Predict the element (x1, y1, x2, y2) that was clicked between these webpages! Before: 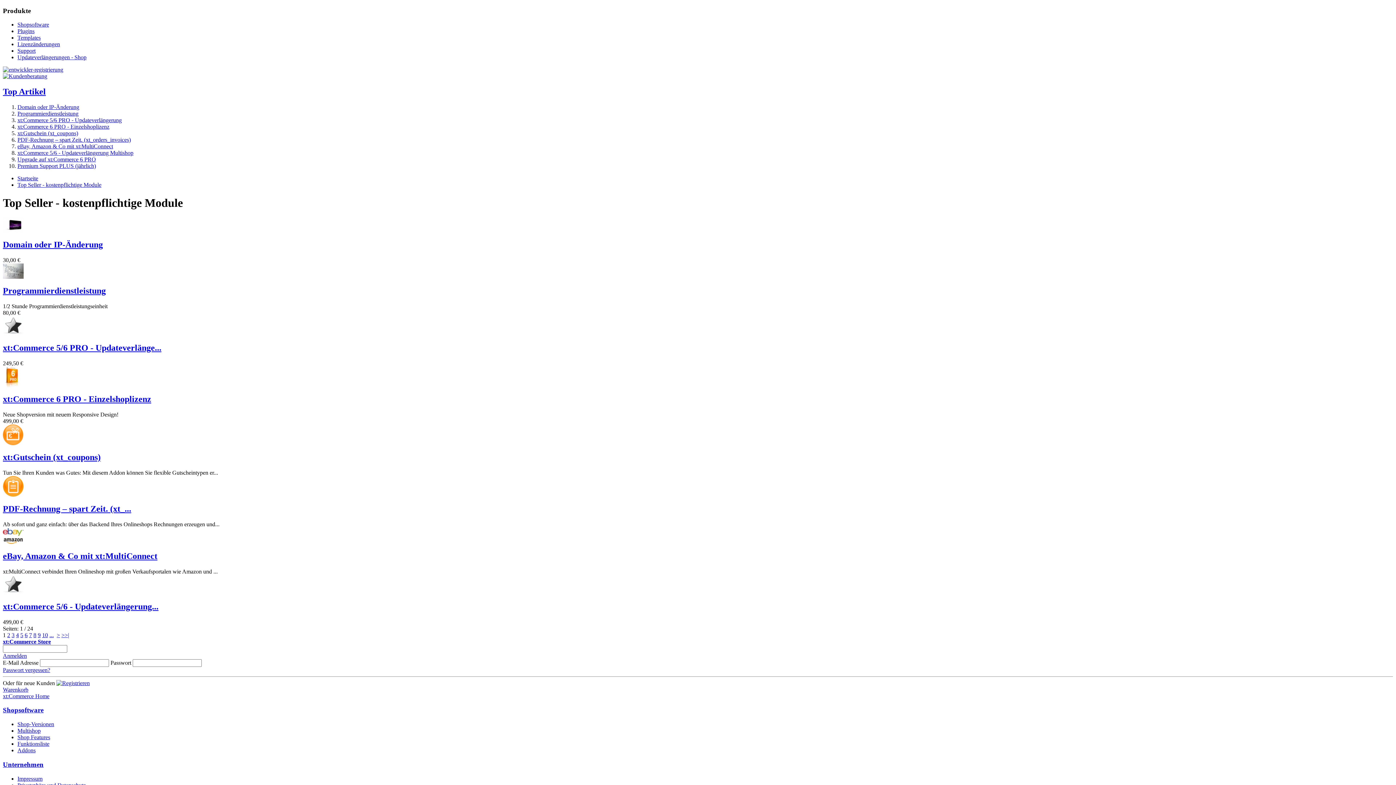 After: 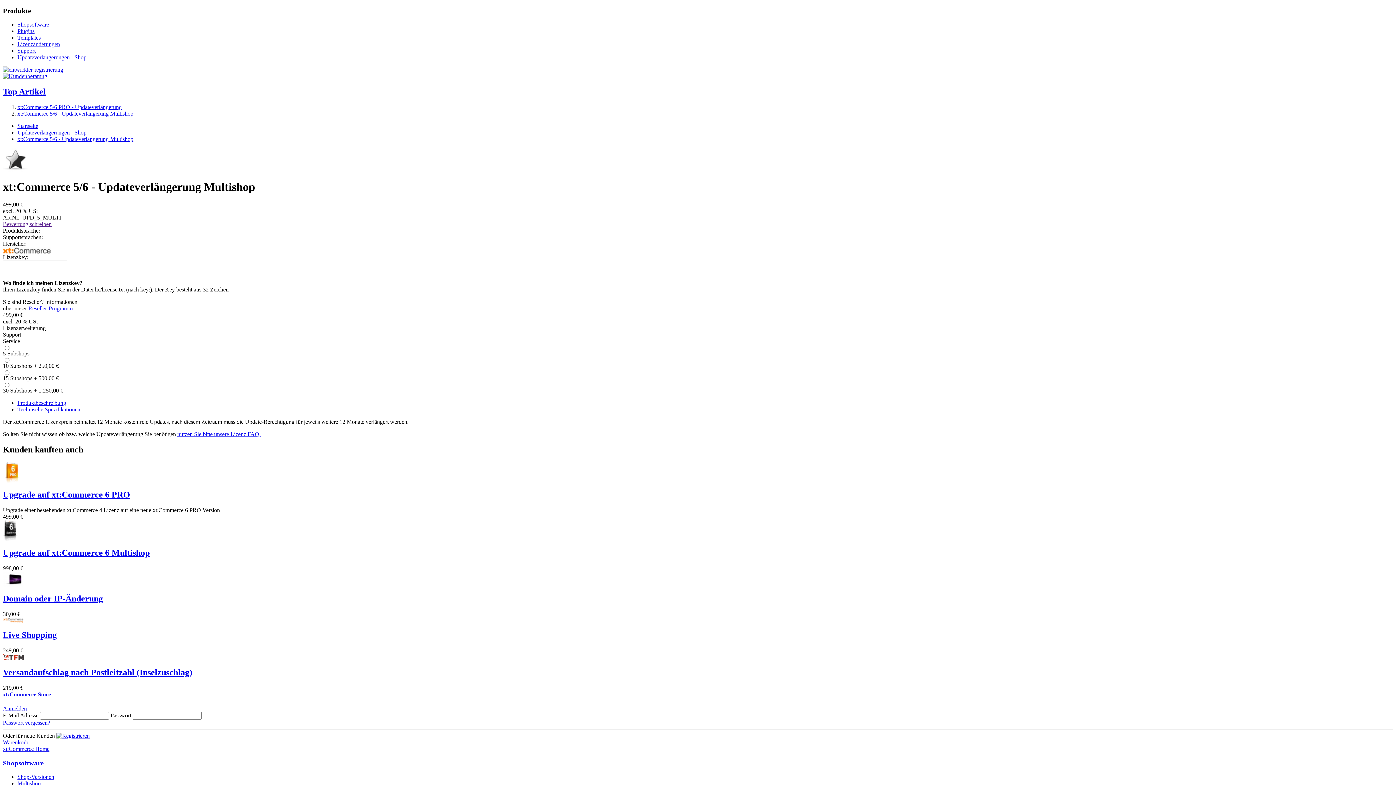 Action: label: xt:Commerce 5/6 - Updateverlängerung... bbox: (2, 602, 158, 611)